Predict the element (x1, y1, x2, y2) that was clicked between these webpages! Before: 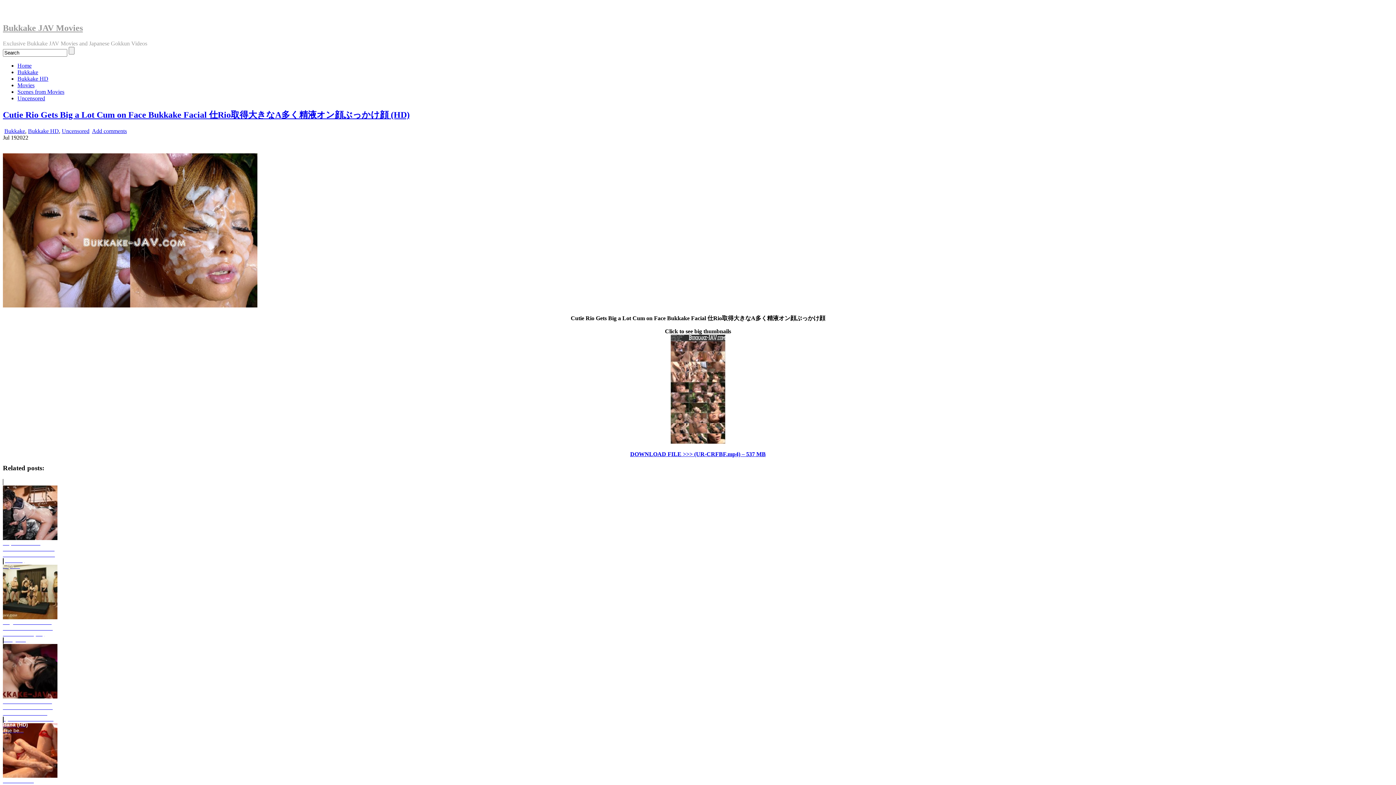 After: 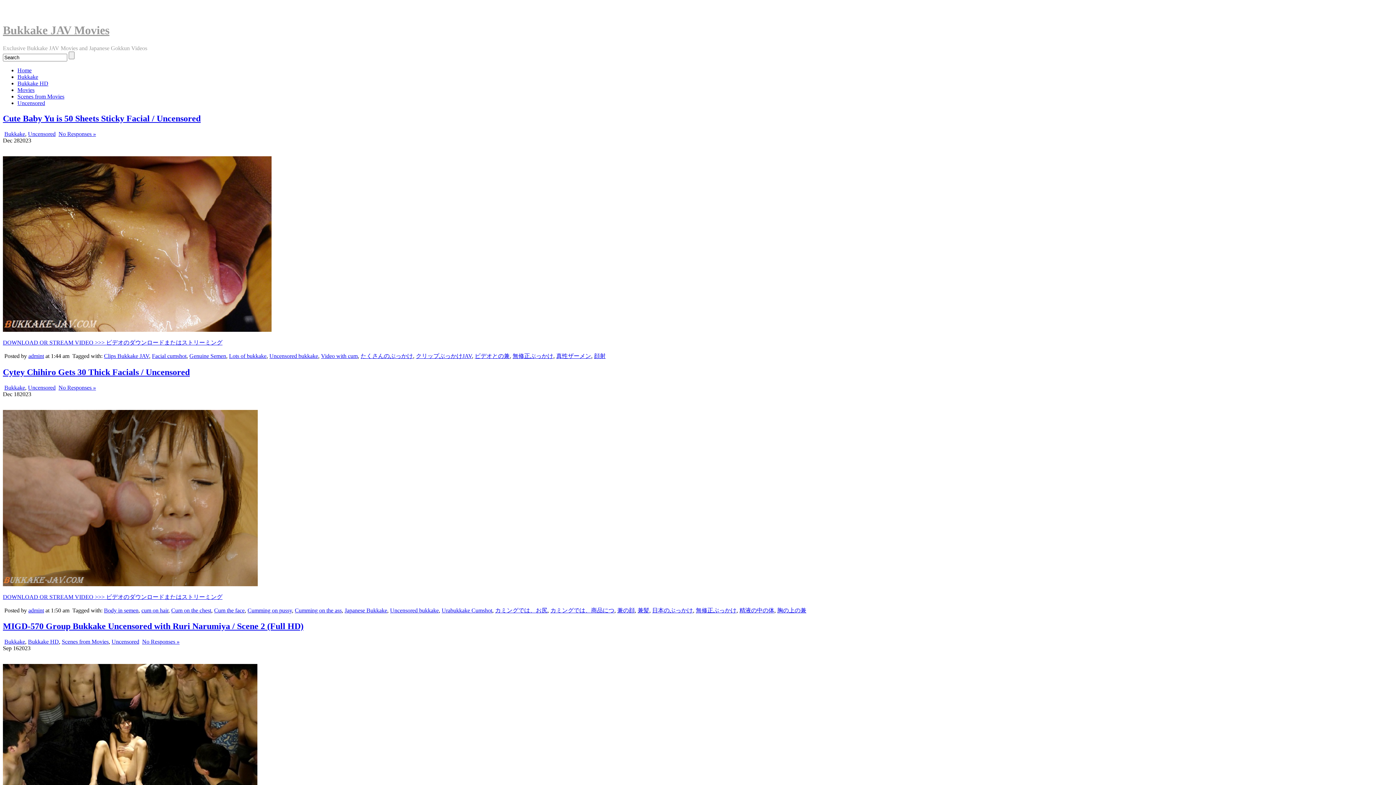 Action: bbox: (17, 95, 45, 101) label: Uncensored